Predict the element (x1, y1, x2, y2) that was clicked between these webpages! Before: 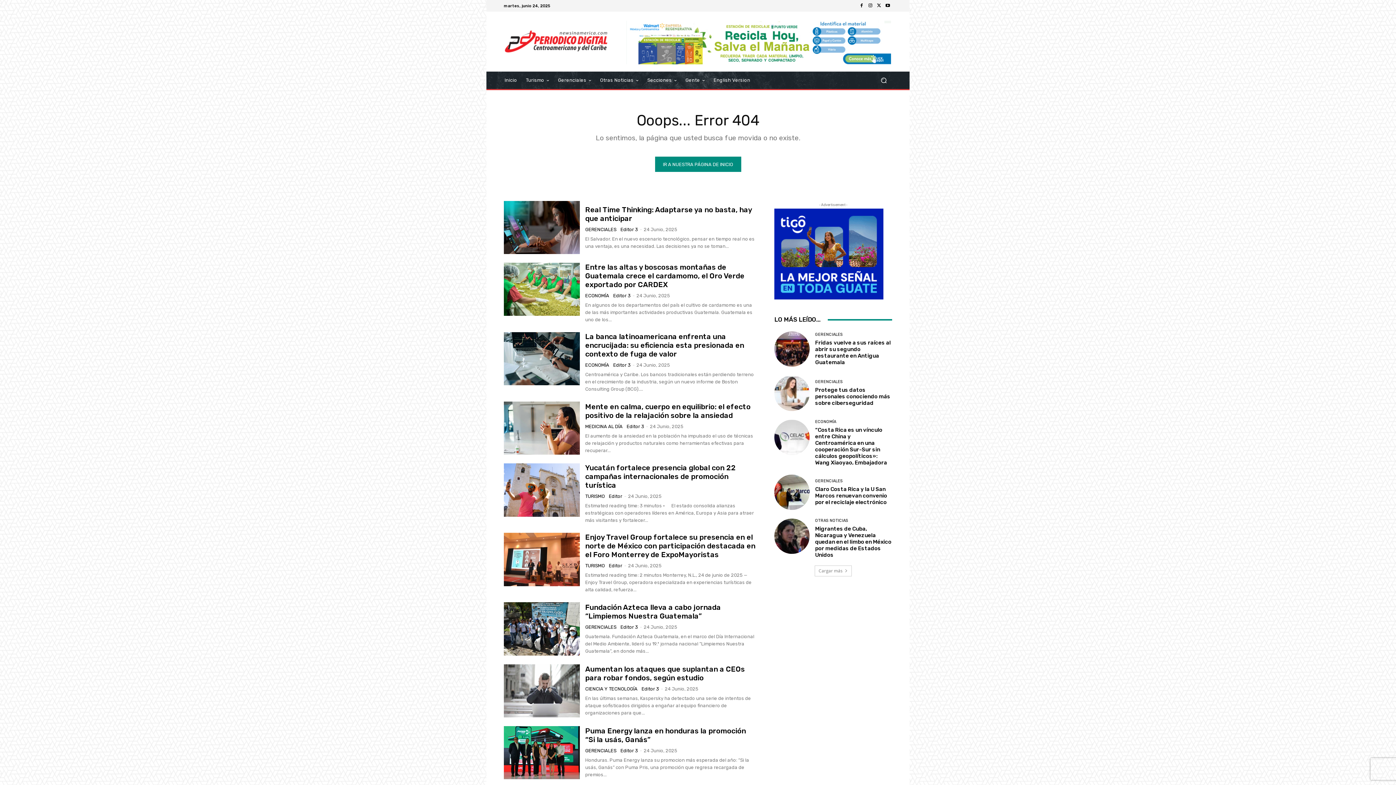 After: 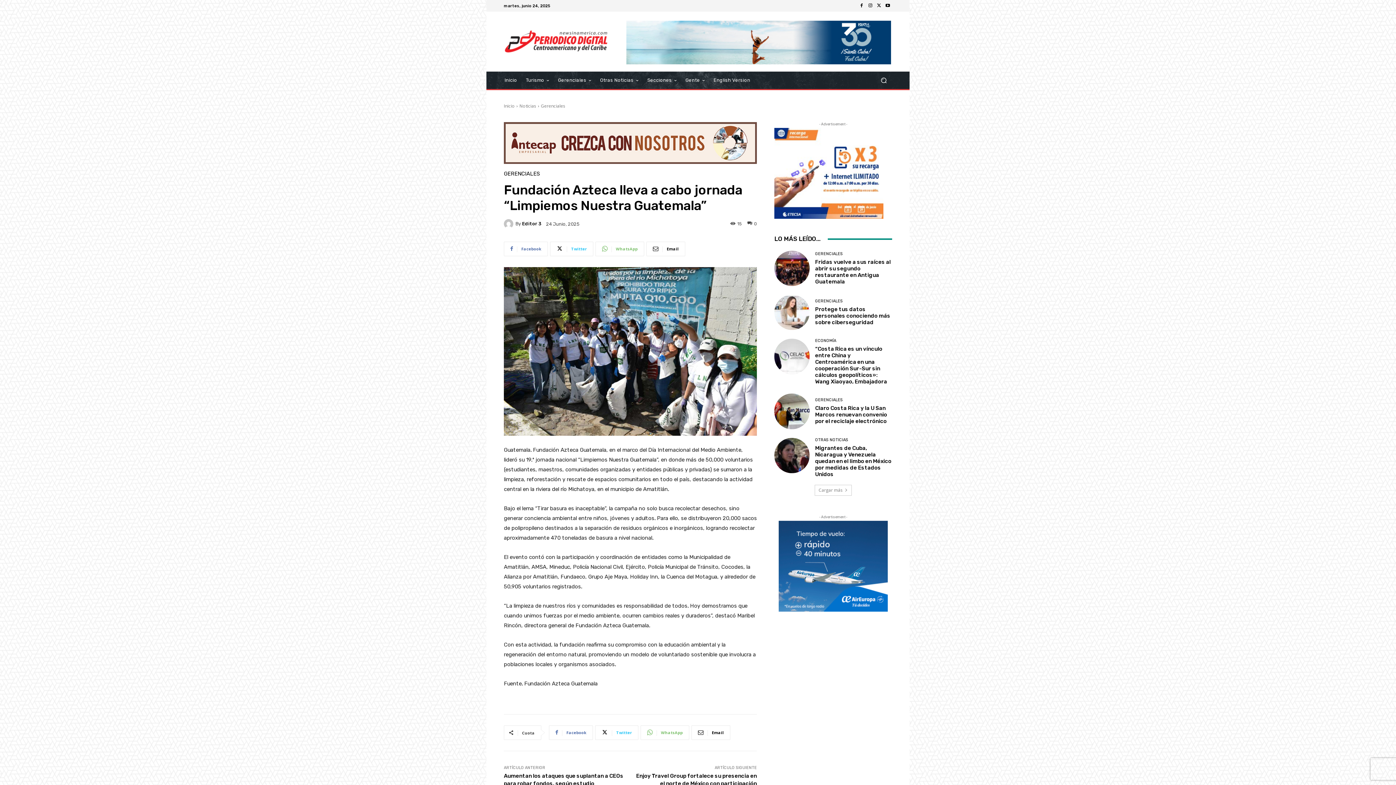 Action: bbox: (504, 602, 579, 655)